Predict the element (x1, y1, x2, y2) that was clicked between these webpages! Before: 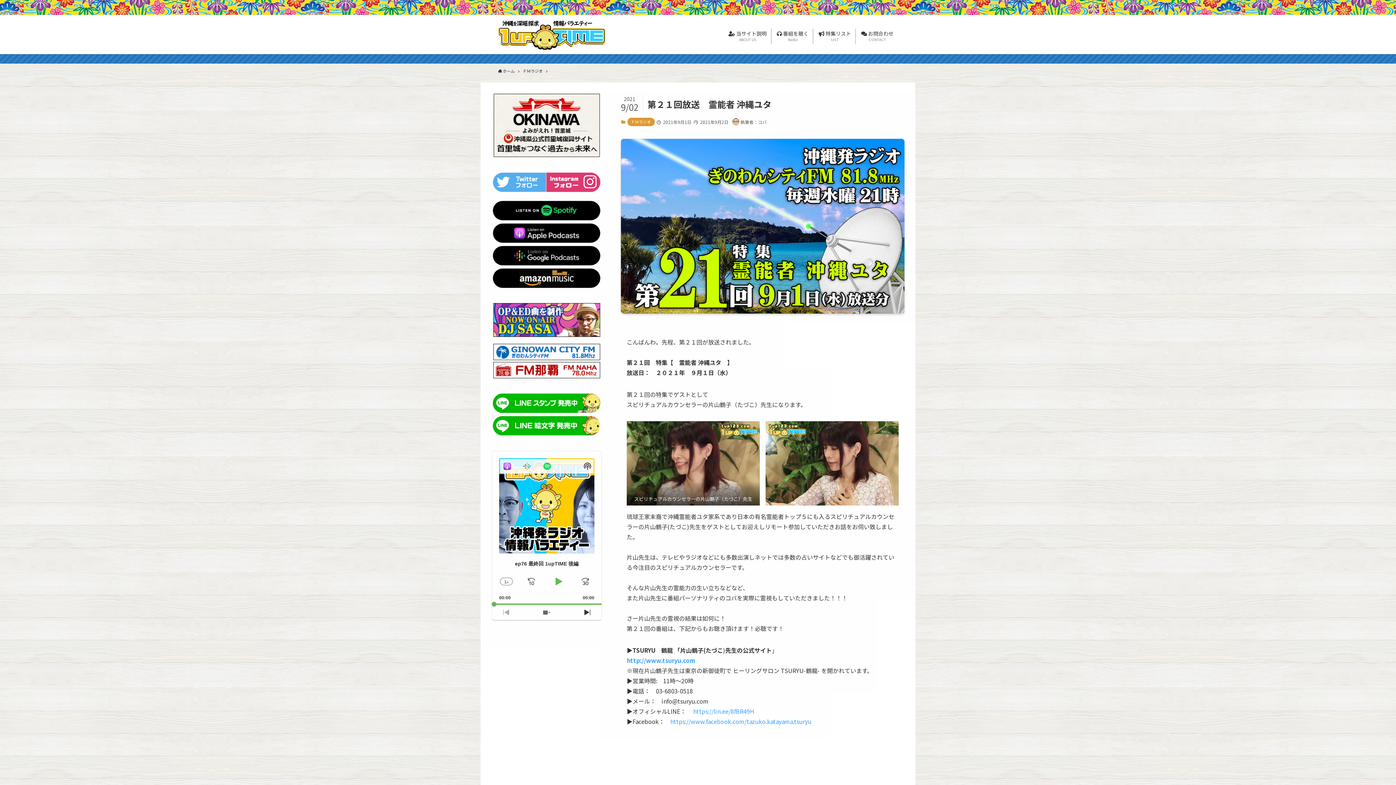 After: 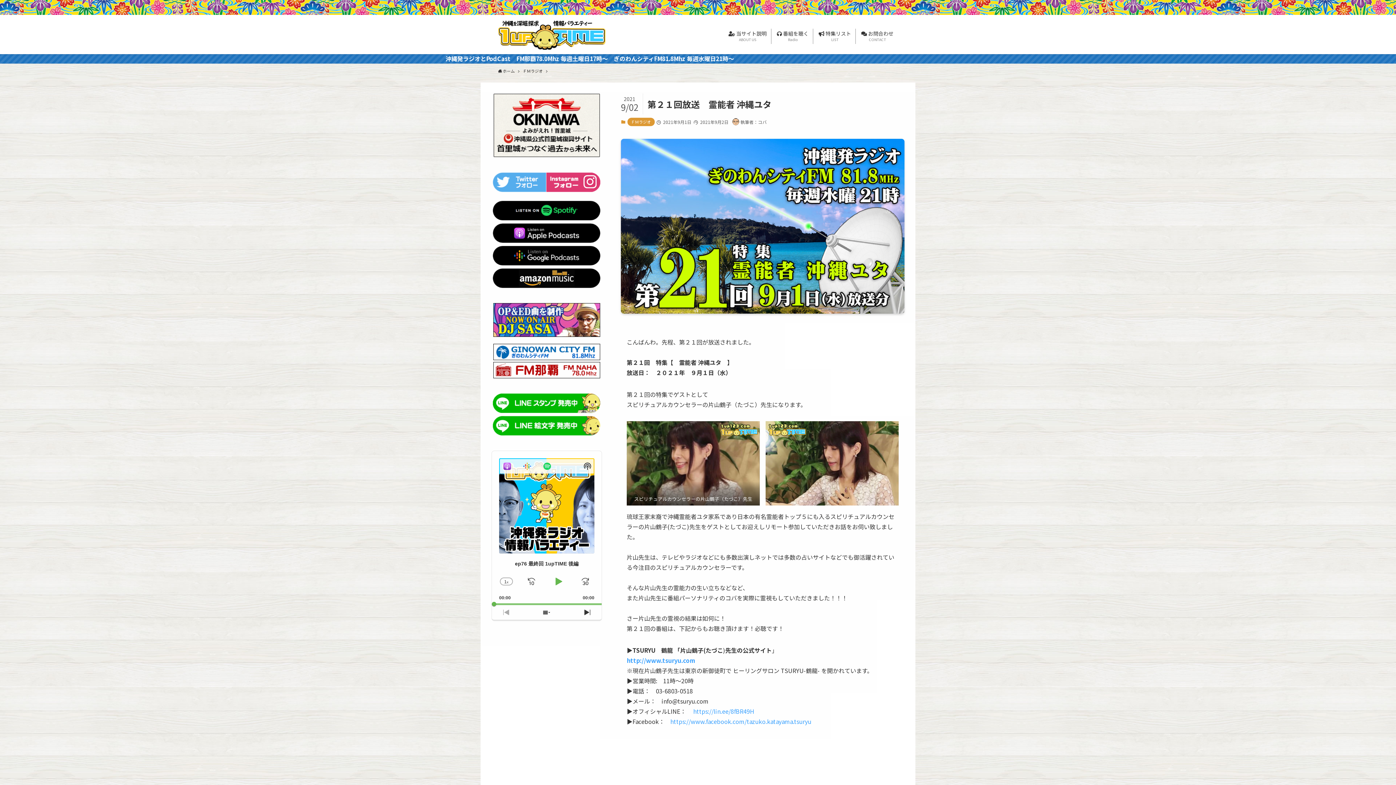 Action: bbox: (578, 574, 592, 589) label: Jump Forward